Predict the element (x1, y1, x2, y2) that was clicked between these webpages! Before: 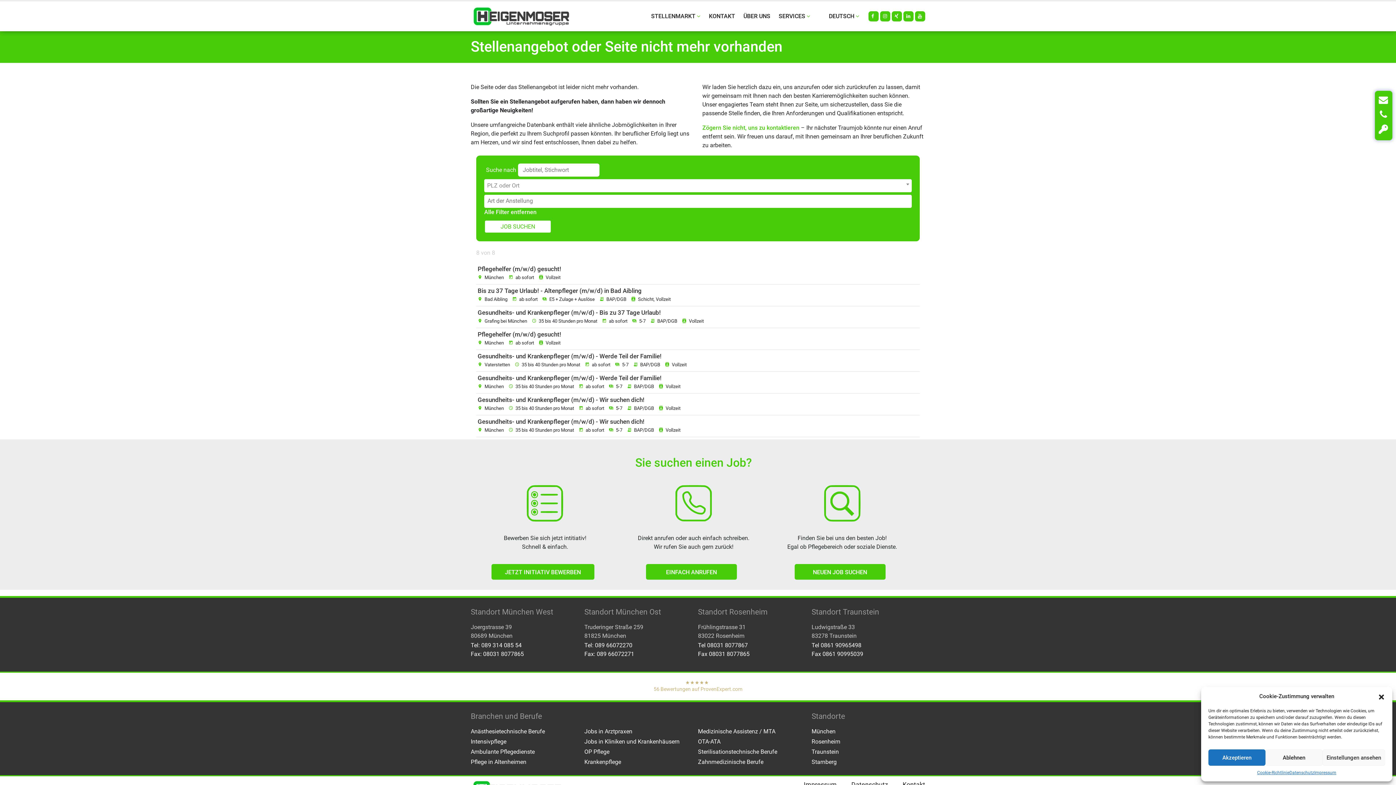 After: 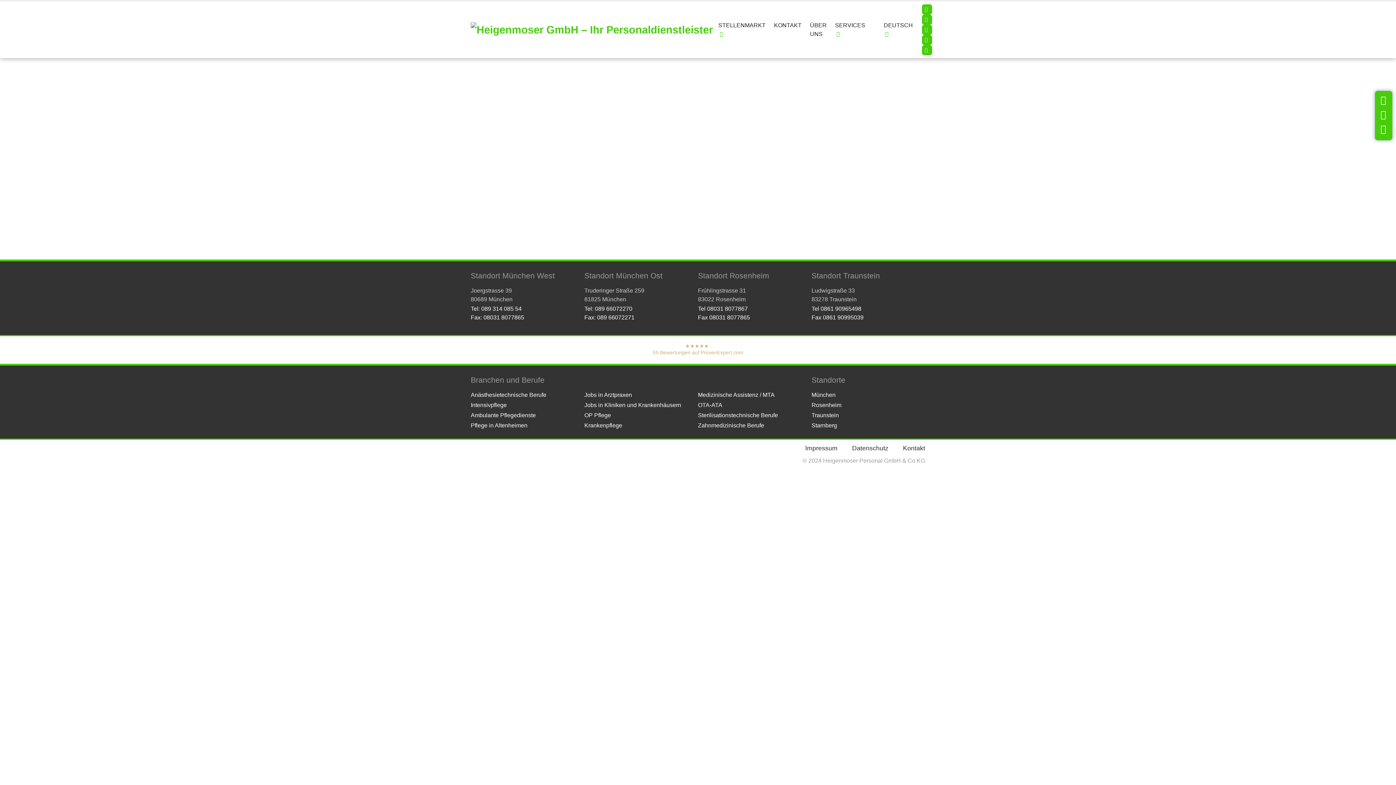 Action: label: Gesundheits- und Krankenpfleger (m/w/d) - Wir suchen dich! bbox: (477, 418, 644, 425)